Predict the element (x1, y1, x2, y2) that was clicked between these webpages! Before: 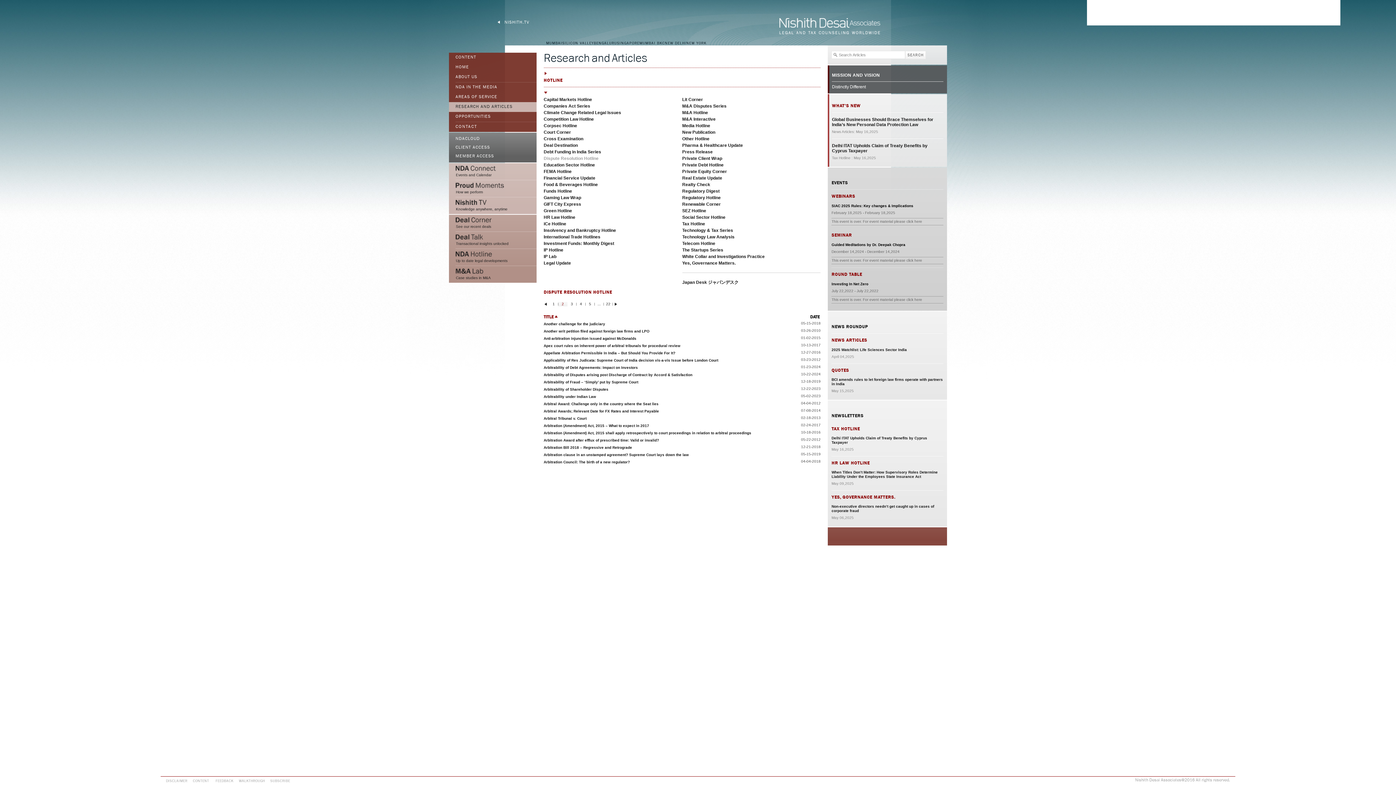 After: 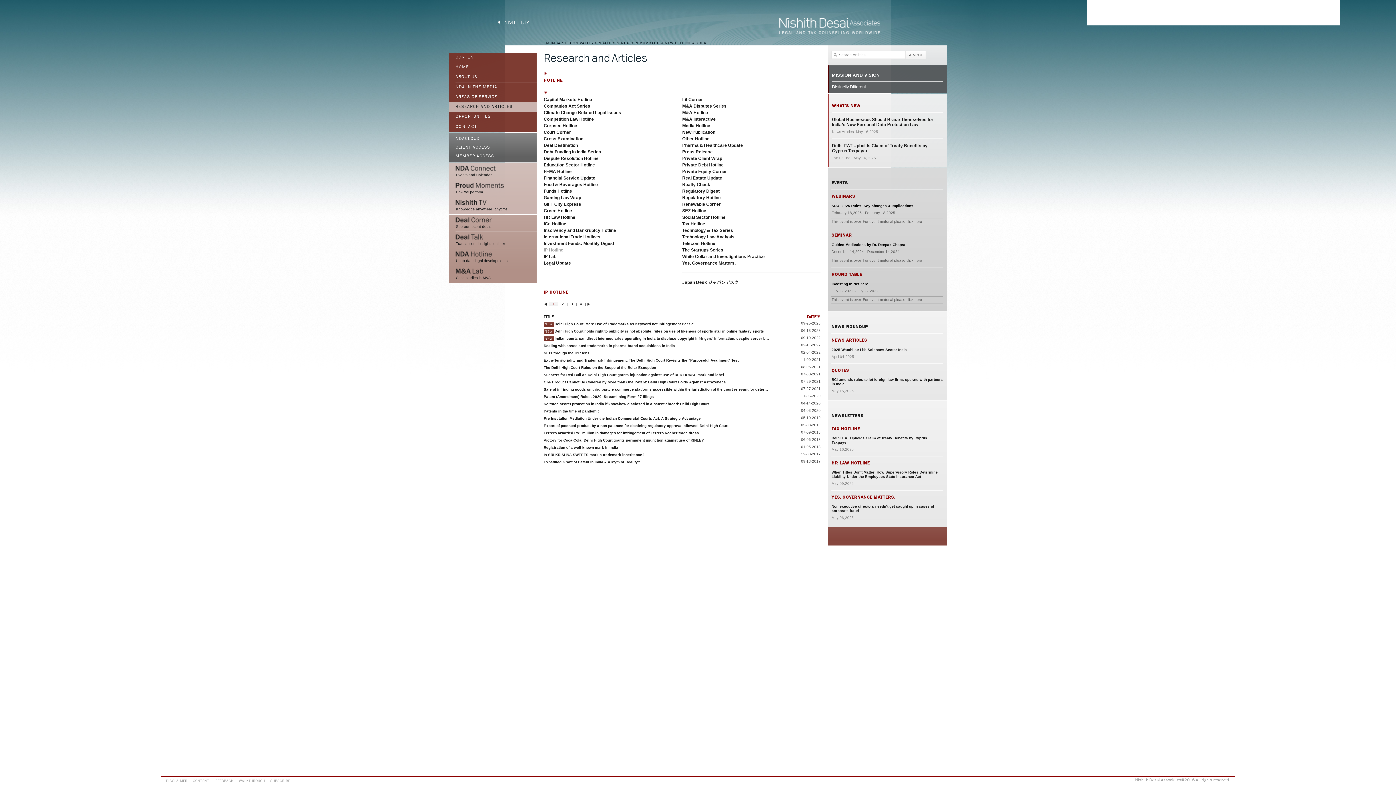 Action: label: IP Hotline bbox: (543, 247, 563, 252)